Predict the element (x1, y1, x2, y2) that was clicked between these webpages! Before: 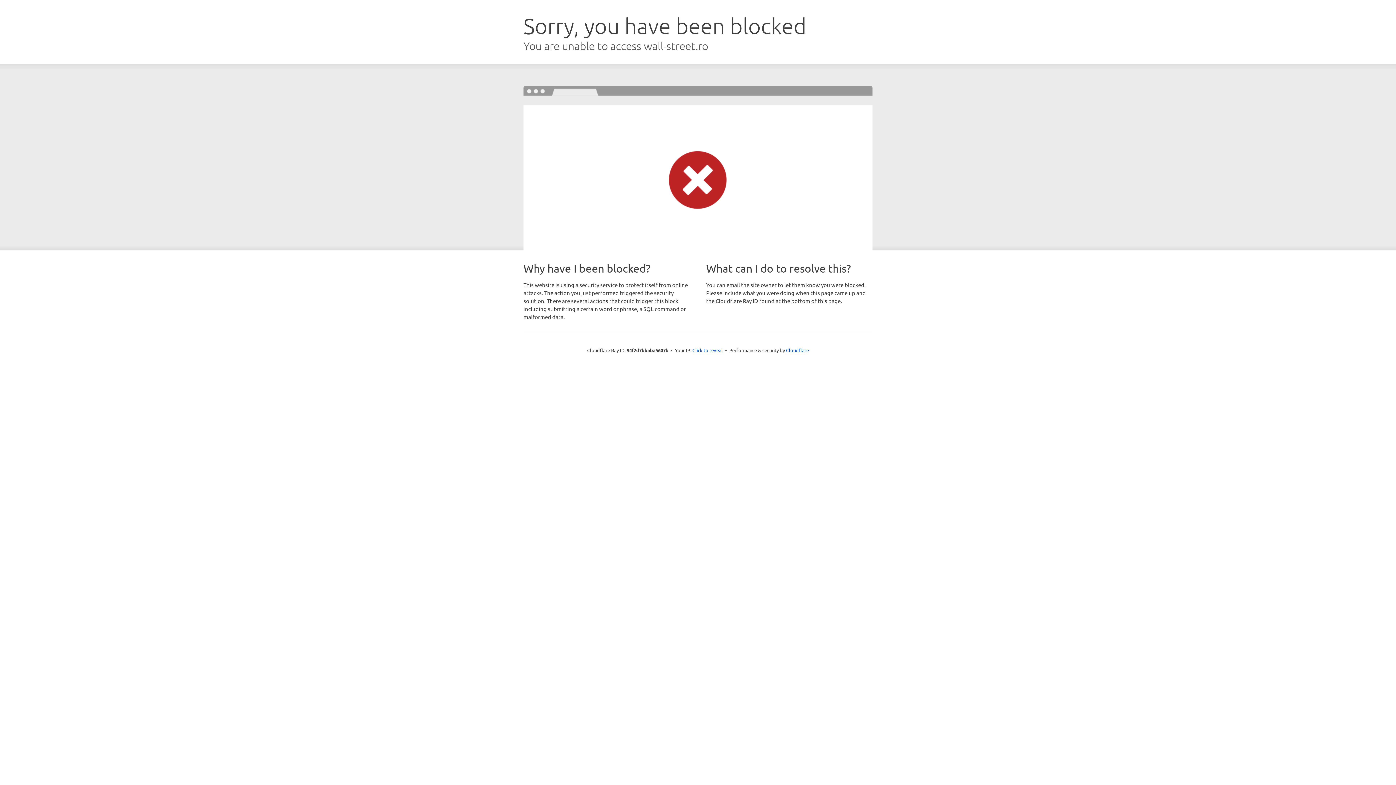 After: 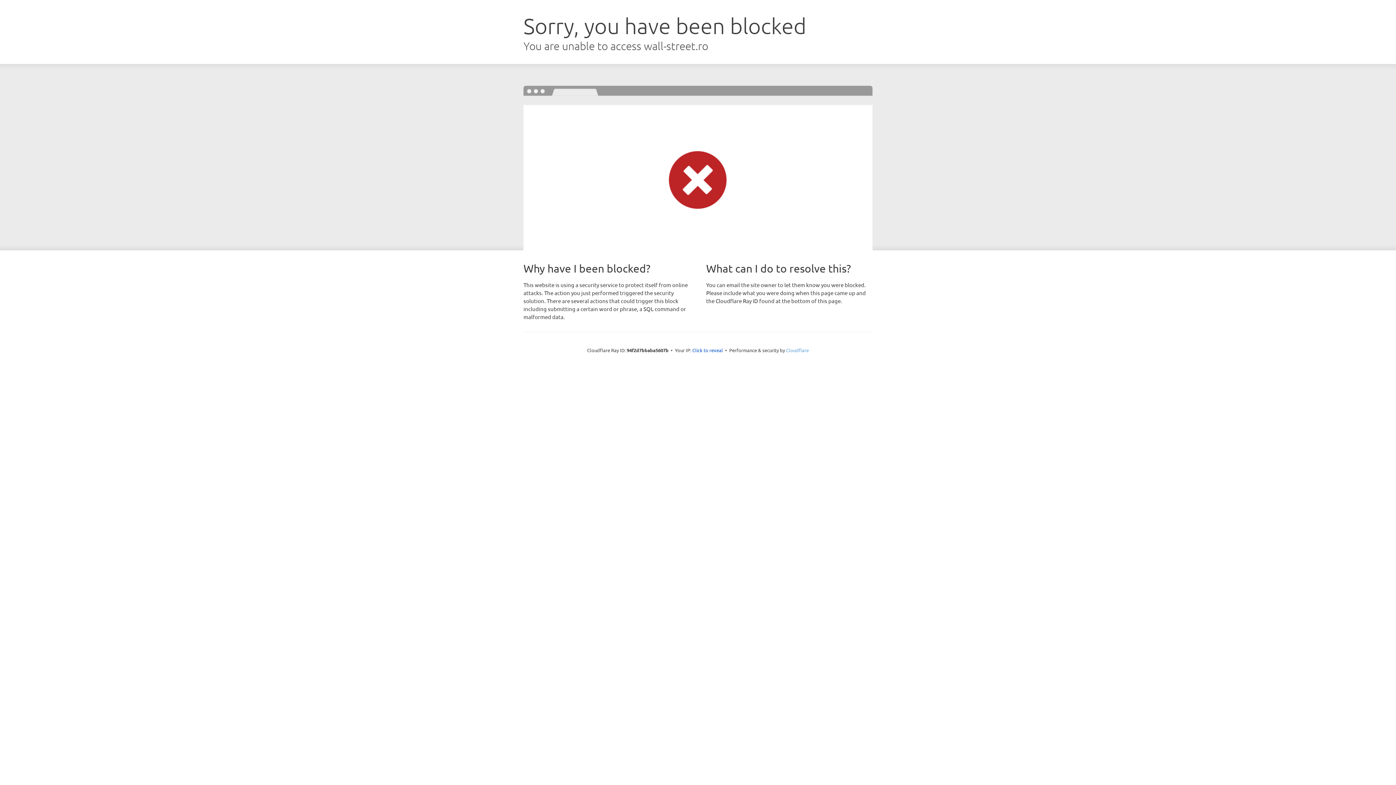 Action: bbox: (786, 347, 809, 353) label: Cloudflare